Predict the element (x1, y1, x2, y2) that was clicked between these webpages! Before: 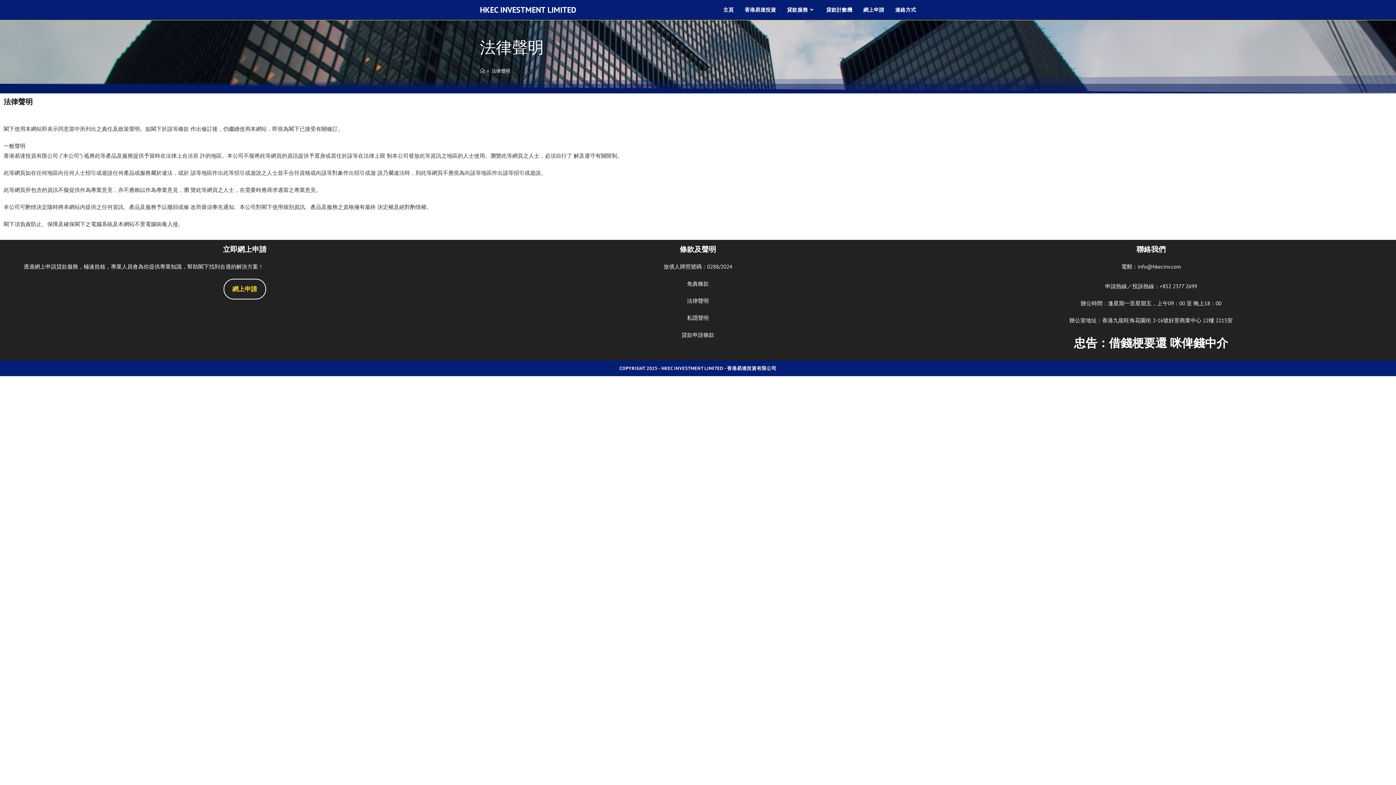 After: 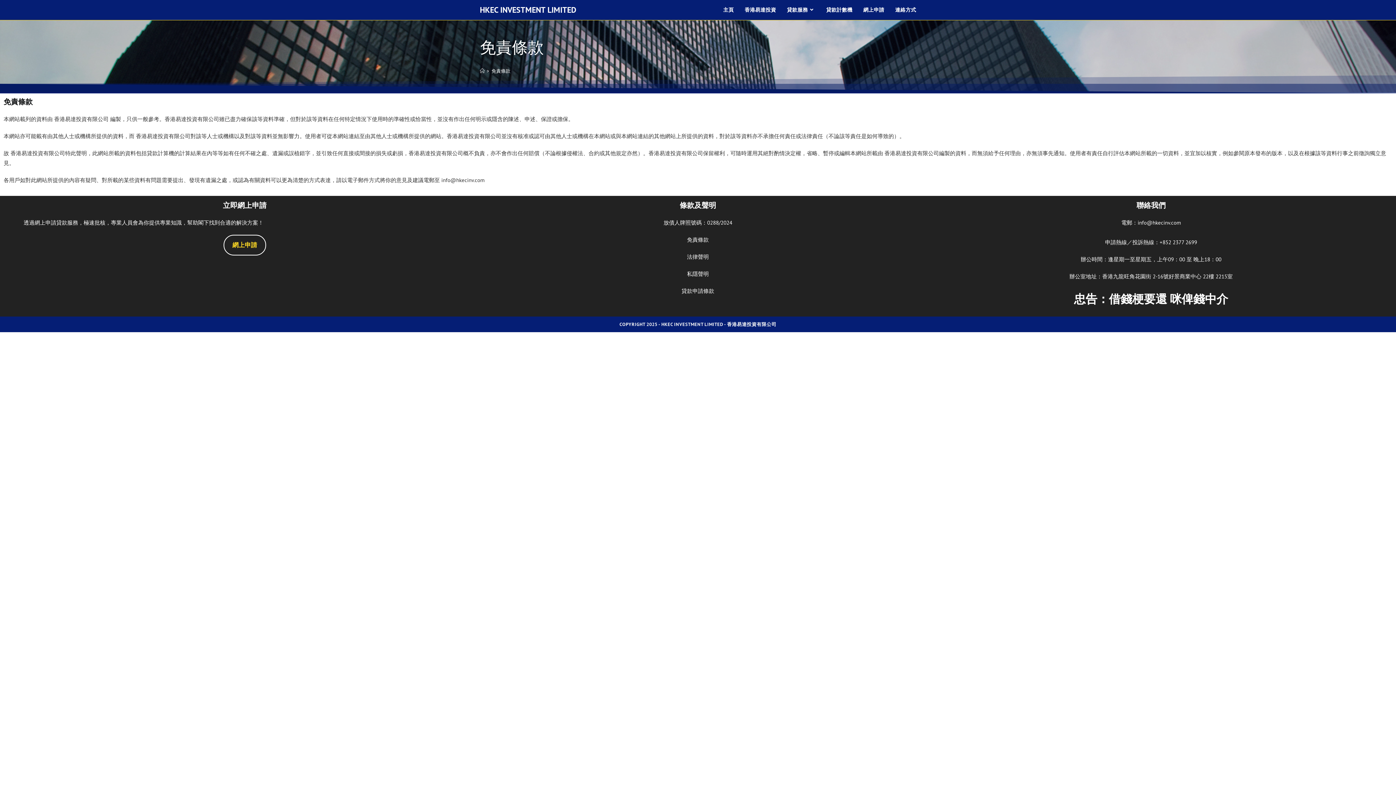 Action: bbox: (687, 280, 709, 287) label: 免責條款